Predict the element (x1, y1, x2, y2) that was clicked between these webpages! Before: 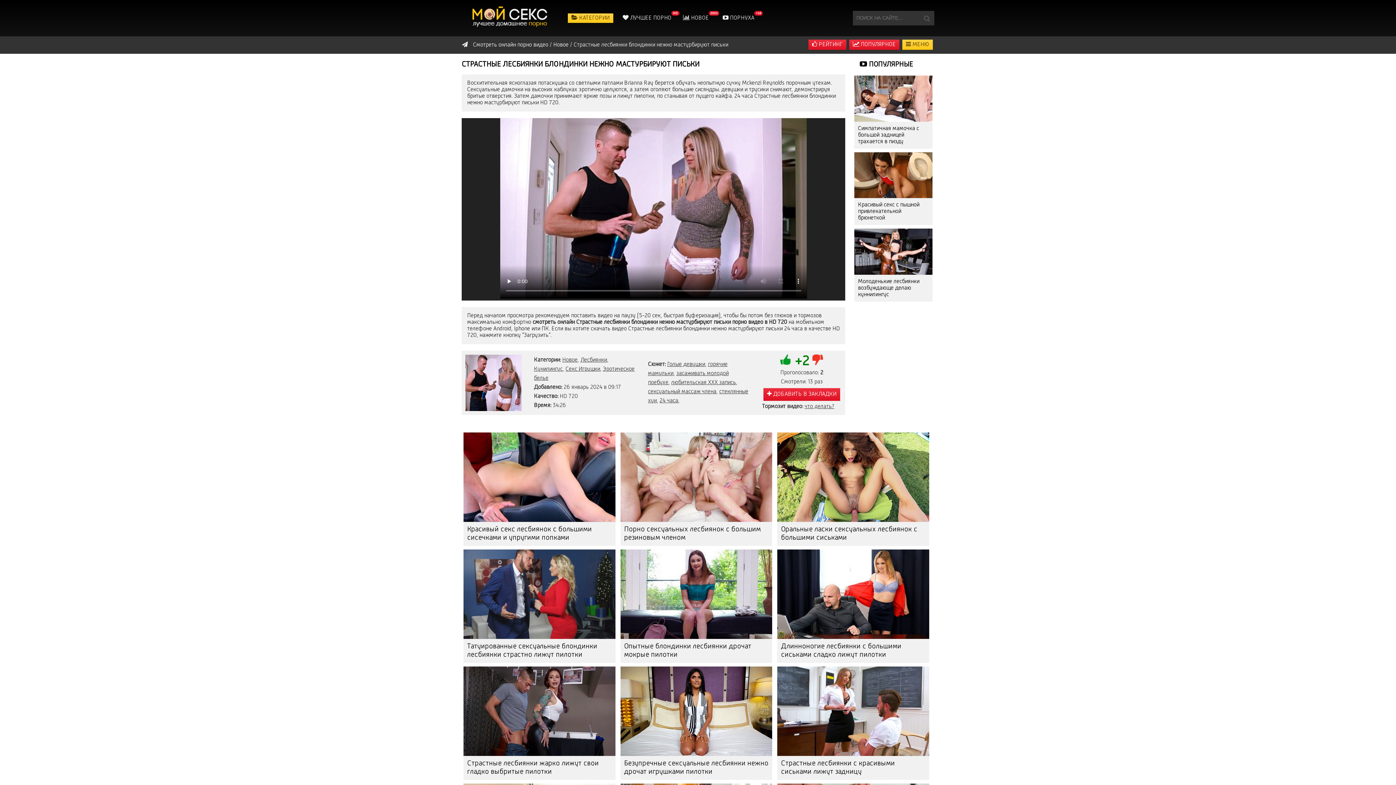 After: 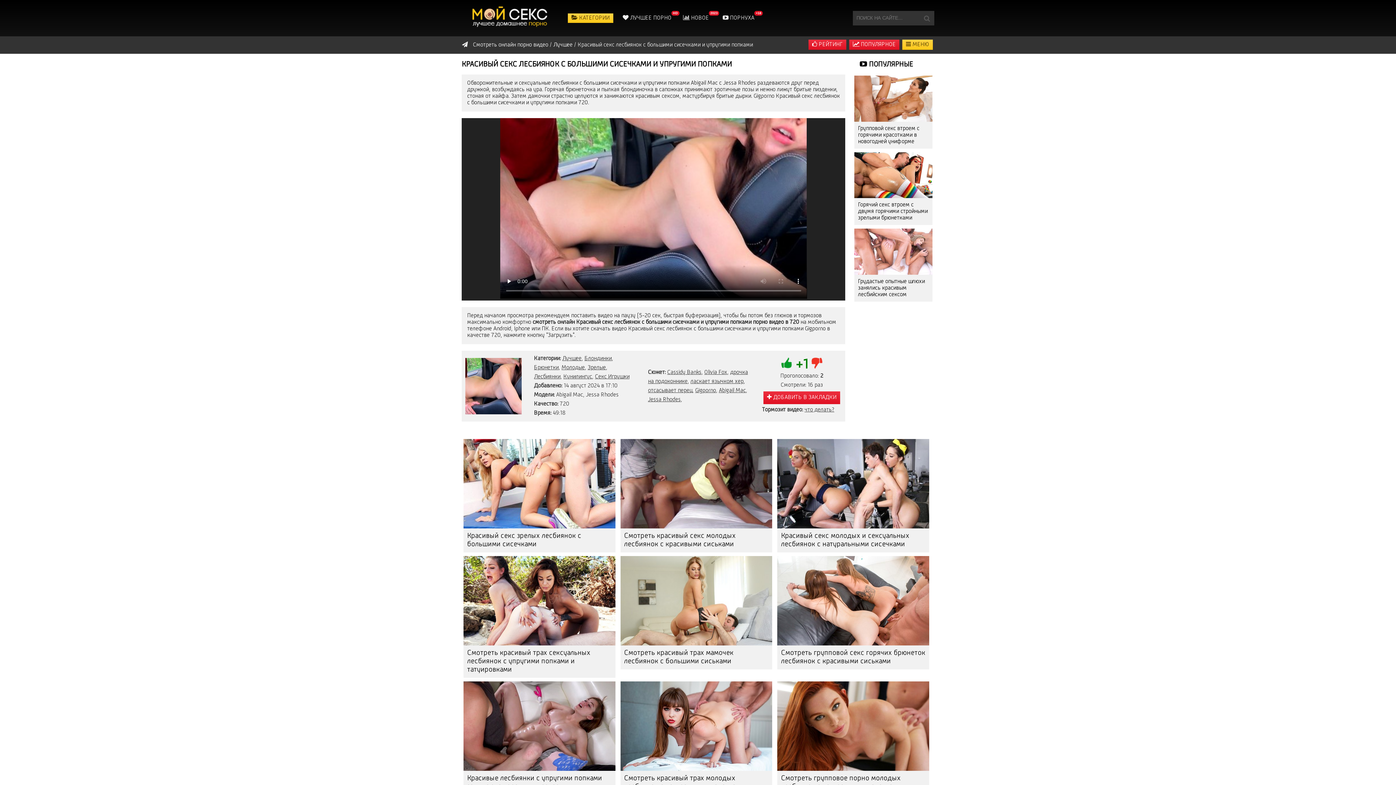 Action: bbox: (463, 432, 615, 522)